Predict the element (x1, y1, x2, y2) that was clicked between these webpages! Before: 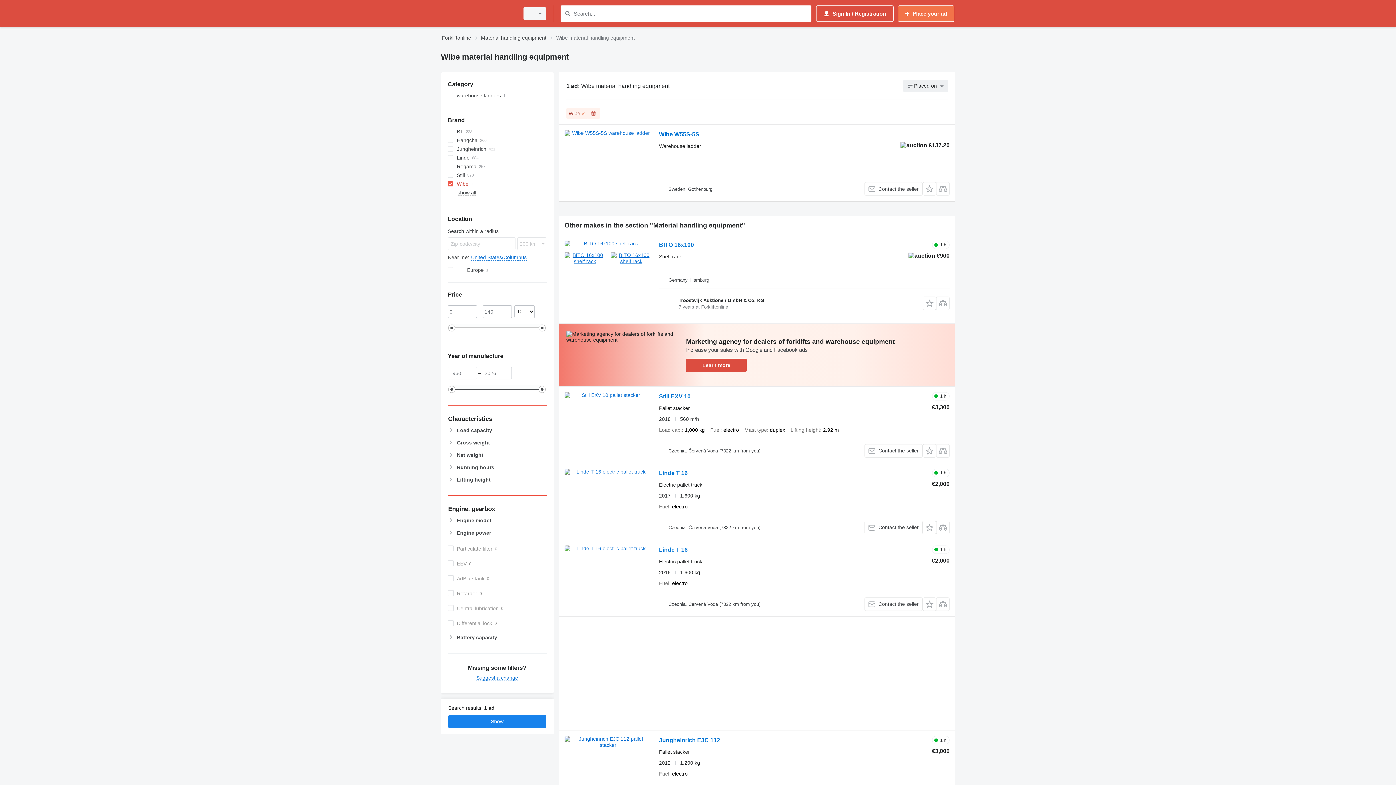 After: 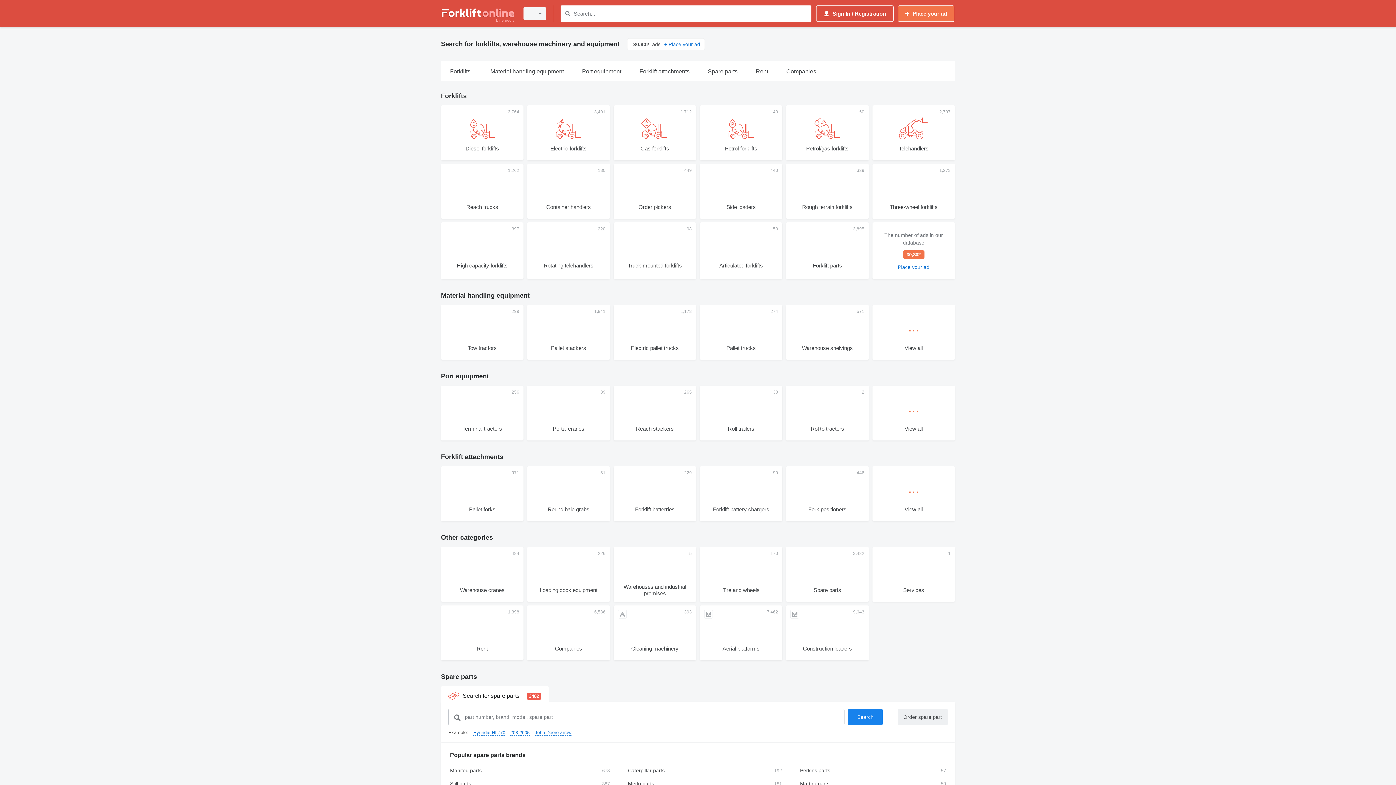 Action: bbox: (441, 1, 514, 25)